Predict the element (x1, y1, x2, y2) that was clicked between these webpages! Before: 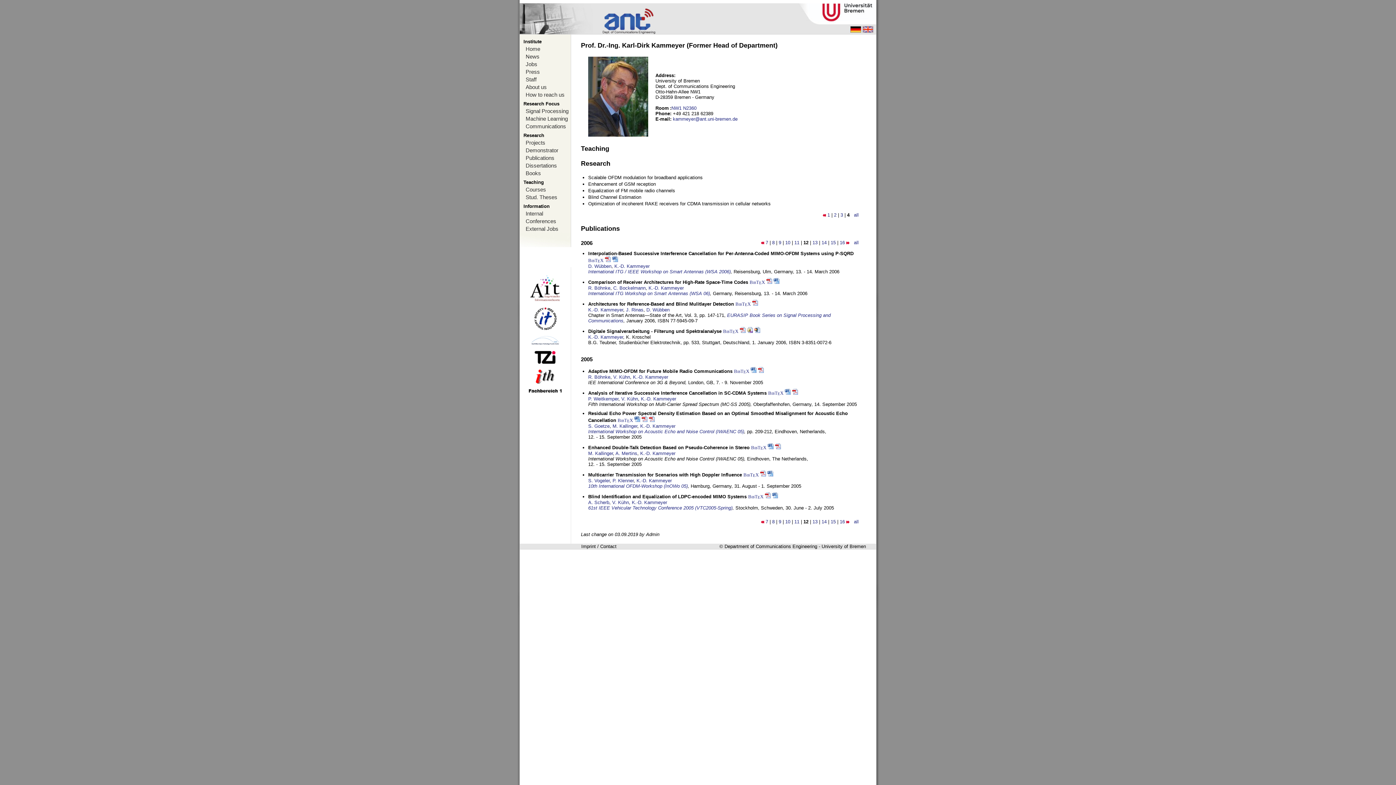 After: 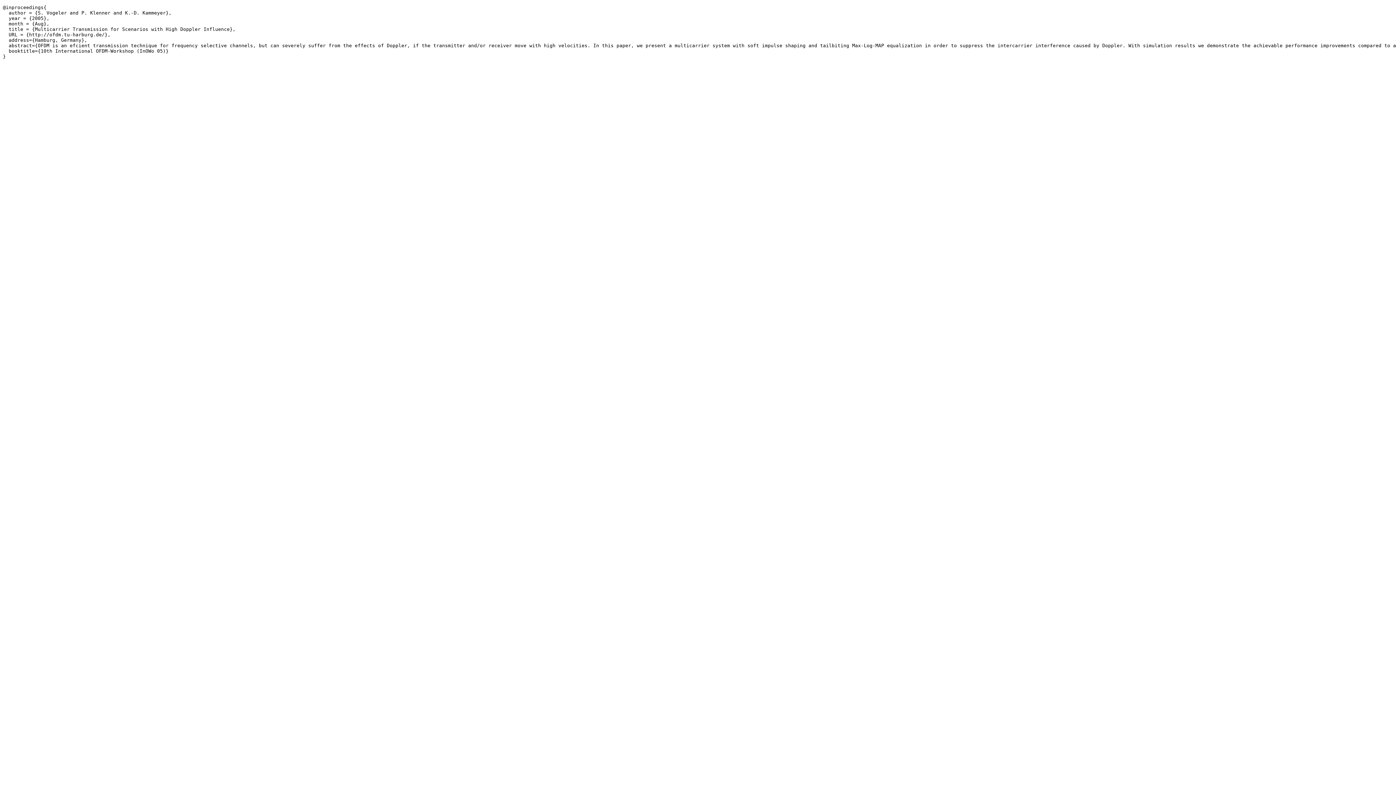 Action: bbox: (743, 472, 758, 477) label: BibTEX